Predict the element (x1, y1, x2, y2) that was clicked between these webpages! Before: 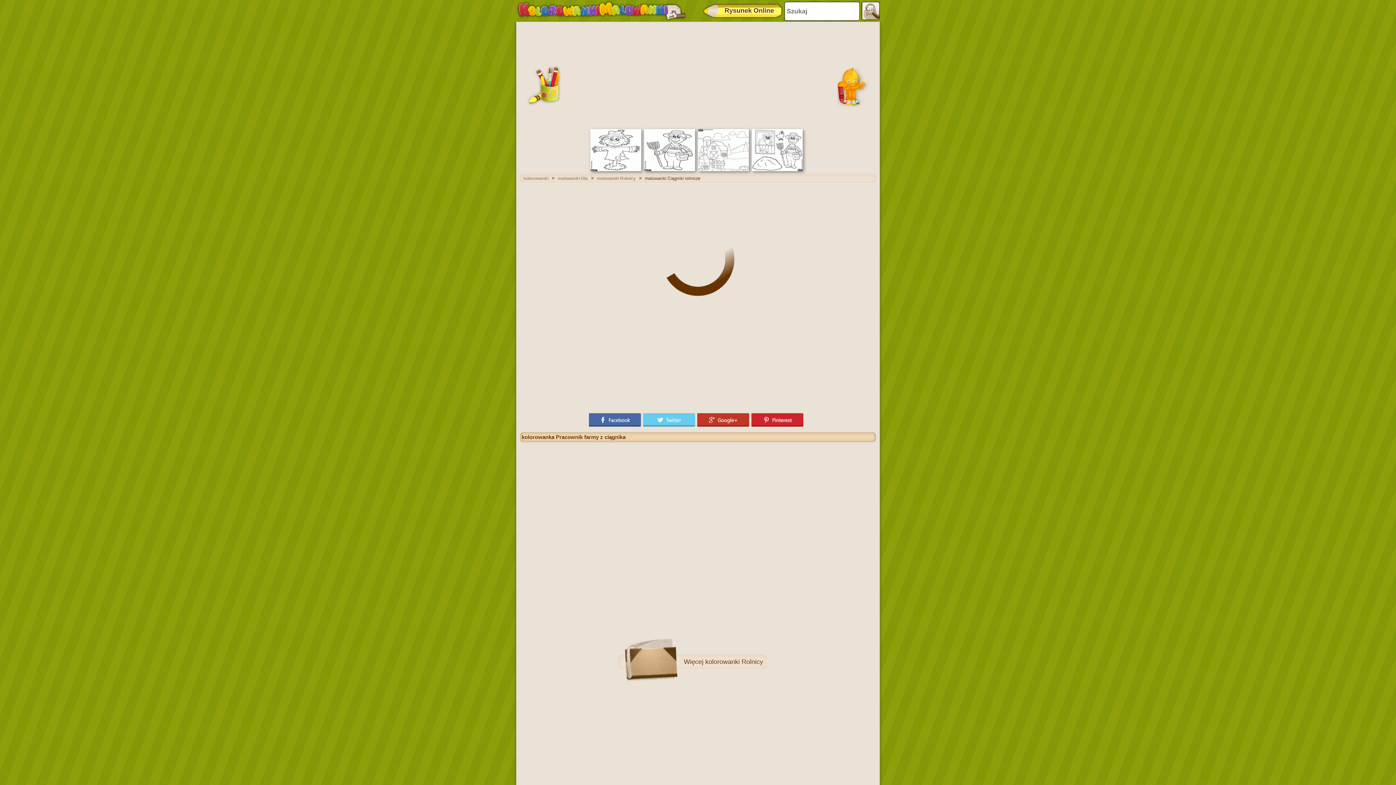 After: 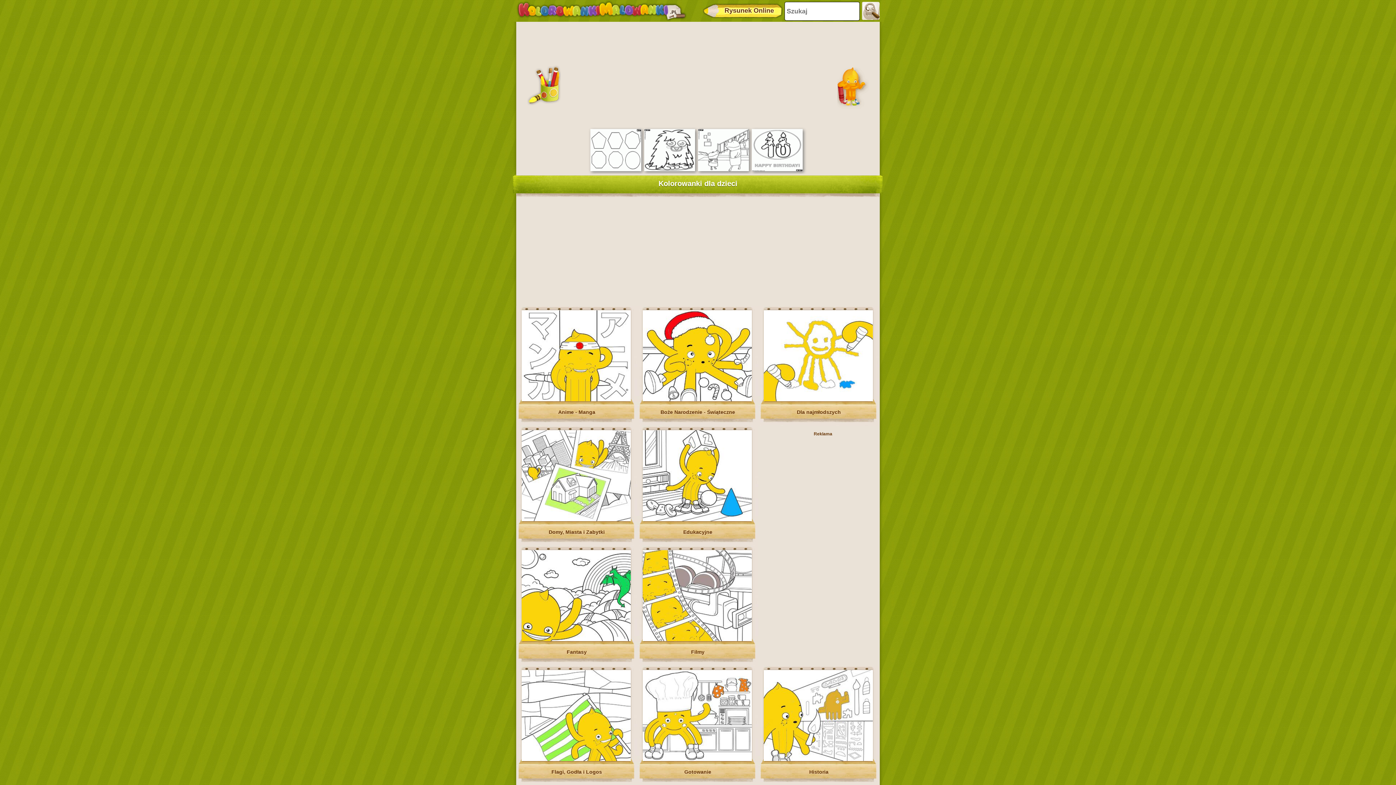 Action: bbox: (516, 0, 687, 21)